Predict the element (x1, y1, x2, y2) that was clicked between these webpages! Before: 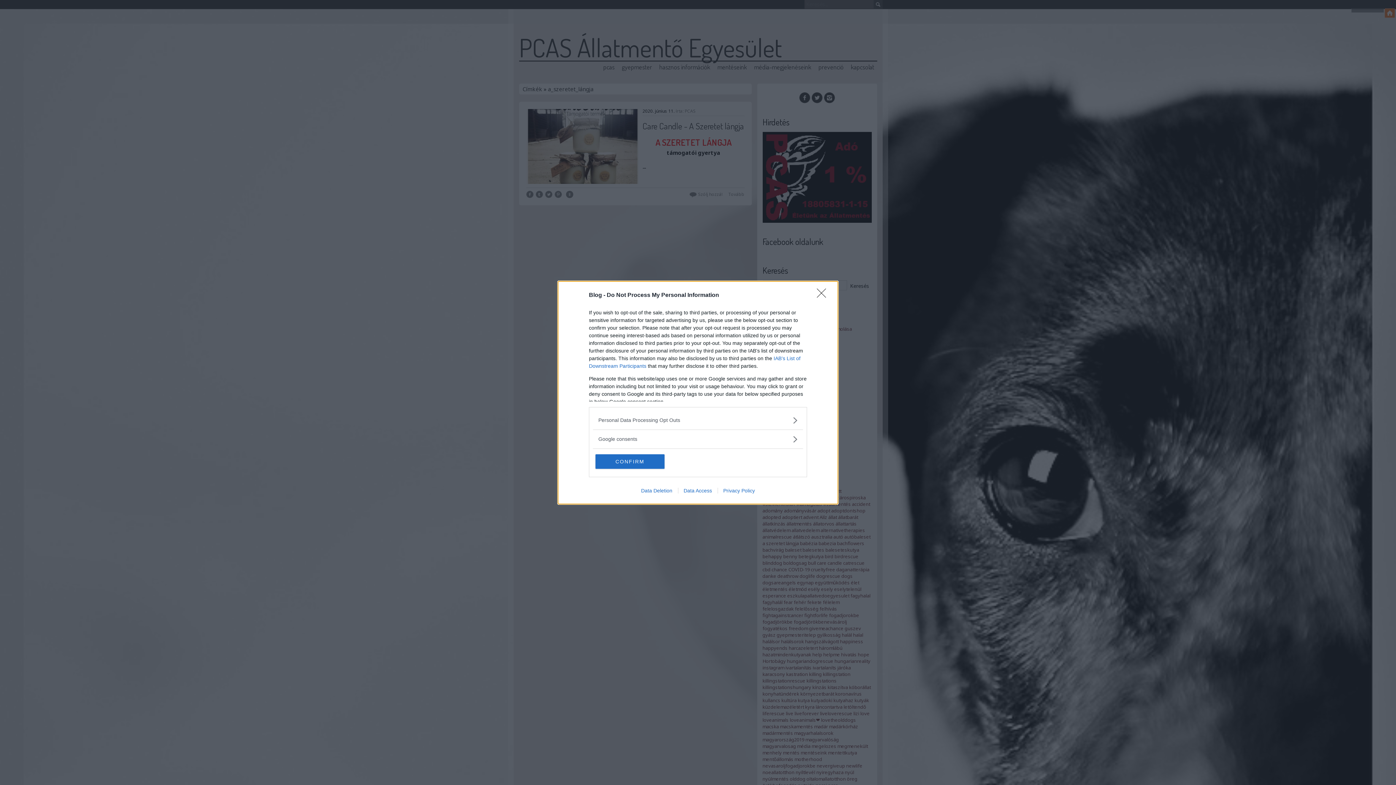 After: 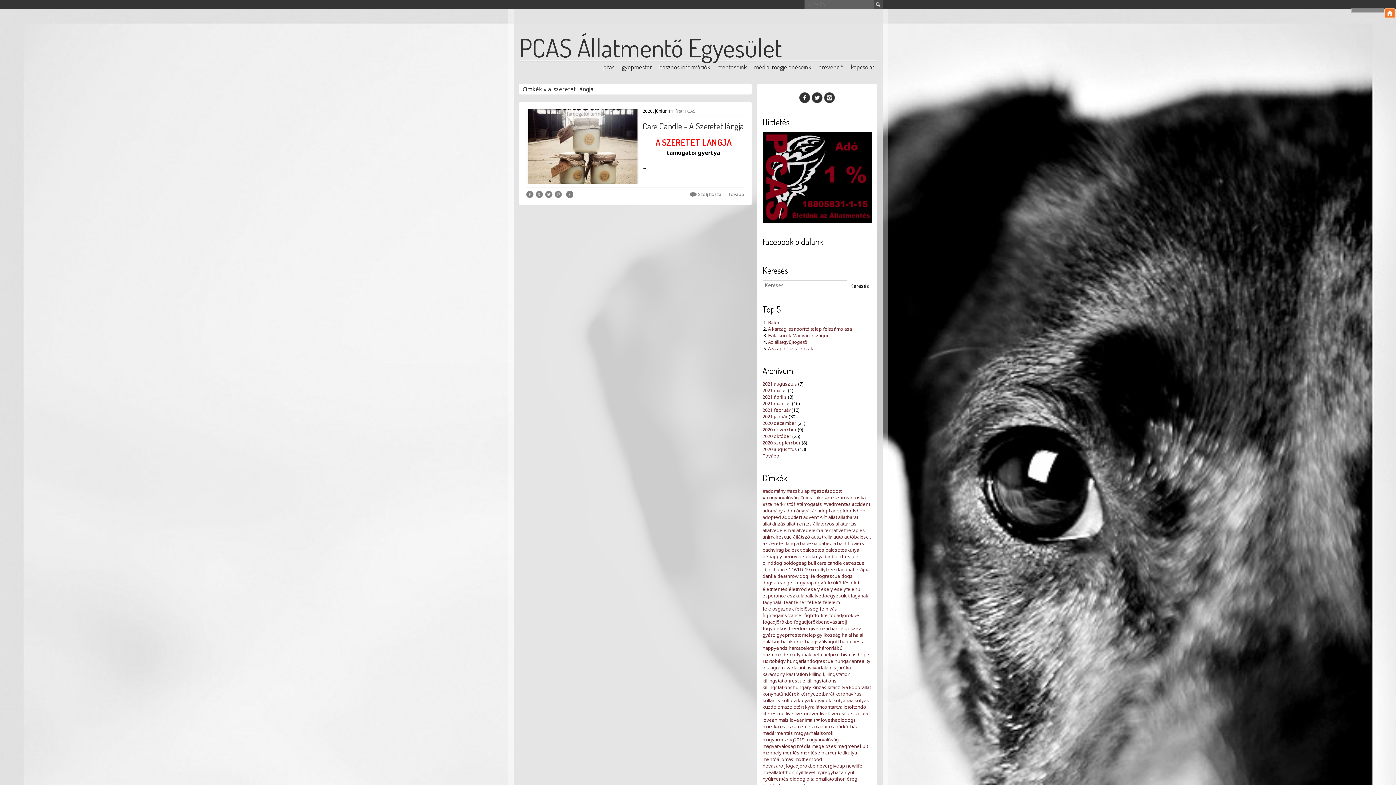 Action: label: Close bbox: (817, 288, 830, 302)